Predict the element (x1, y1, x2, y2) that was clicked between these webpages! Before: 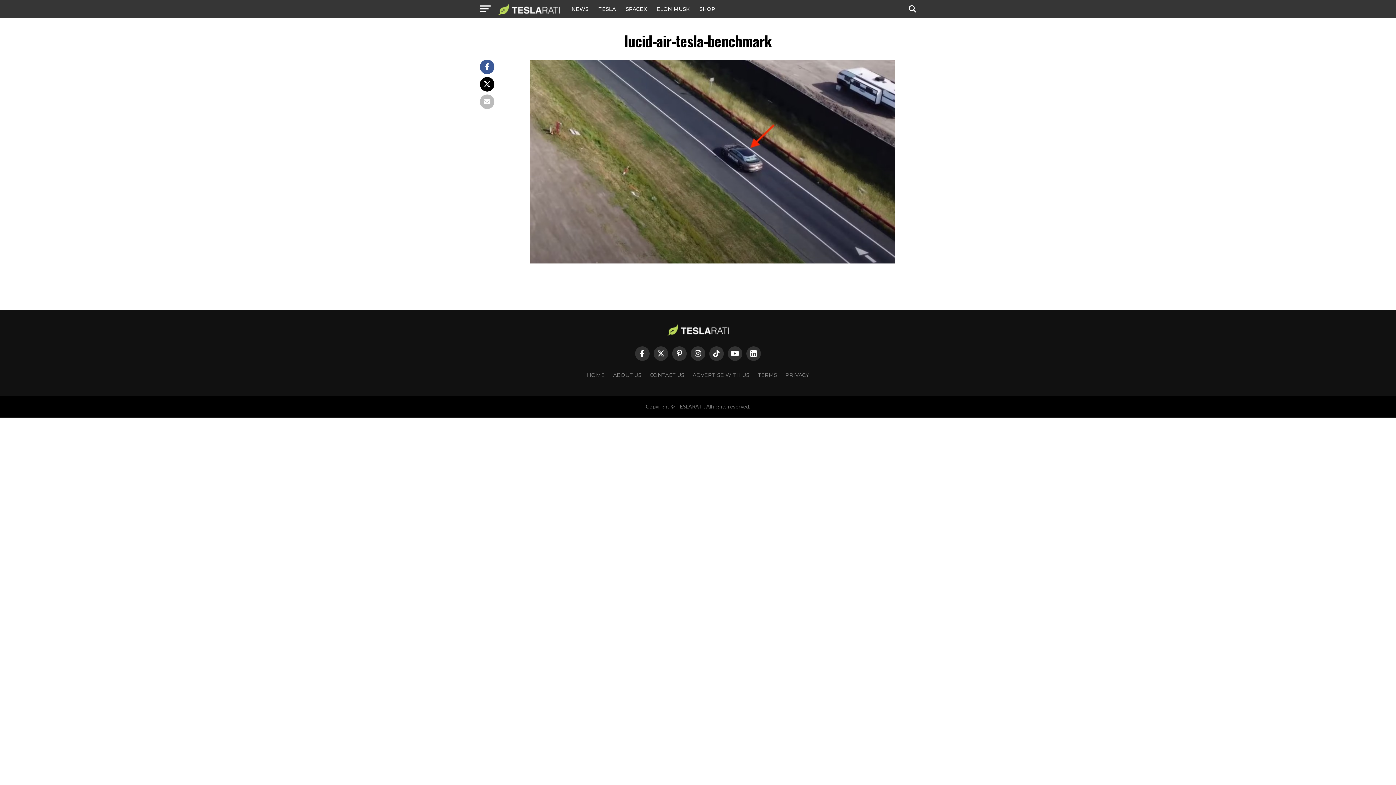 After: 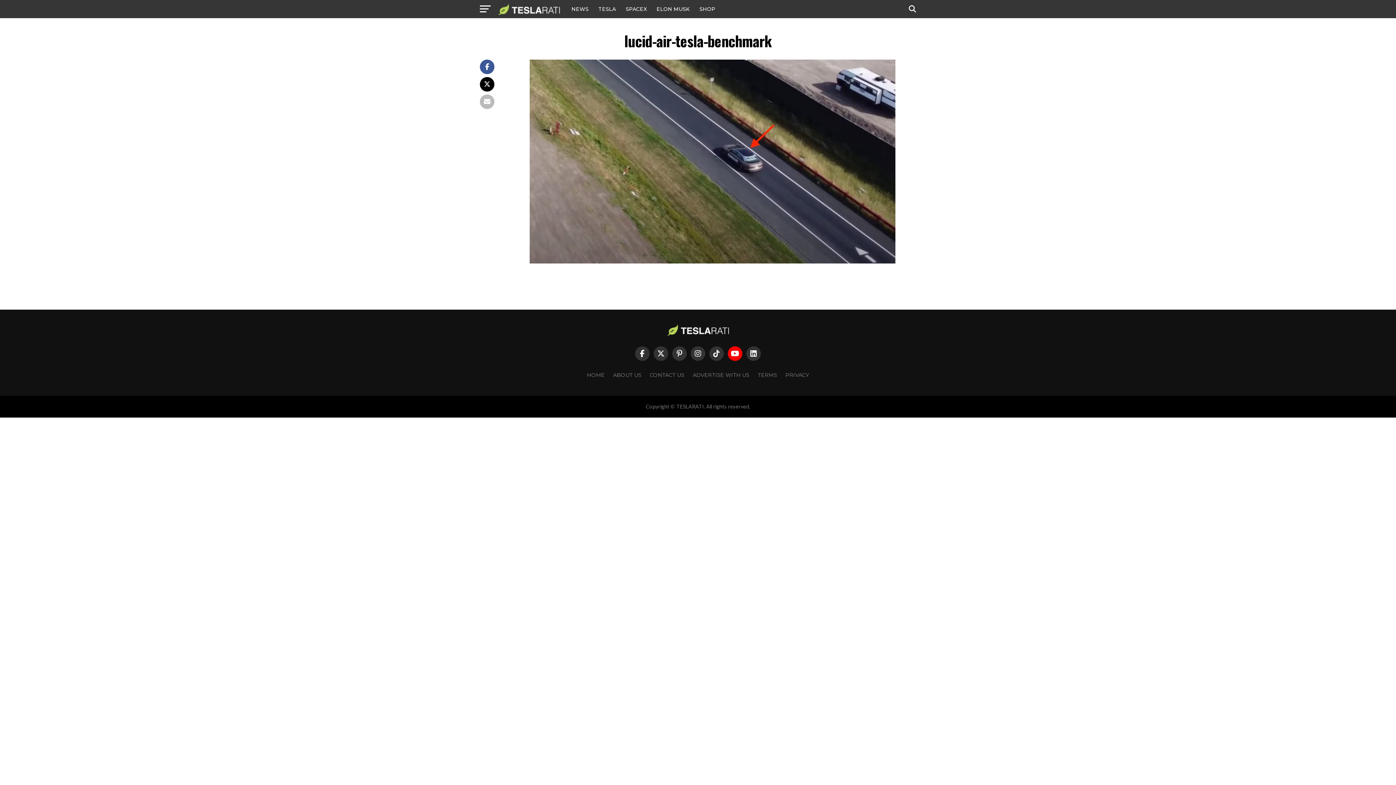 Action: bbox: (728, 346, 742, 361)